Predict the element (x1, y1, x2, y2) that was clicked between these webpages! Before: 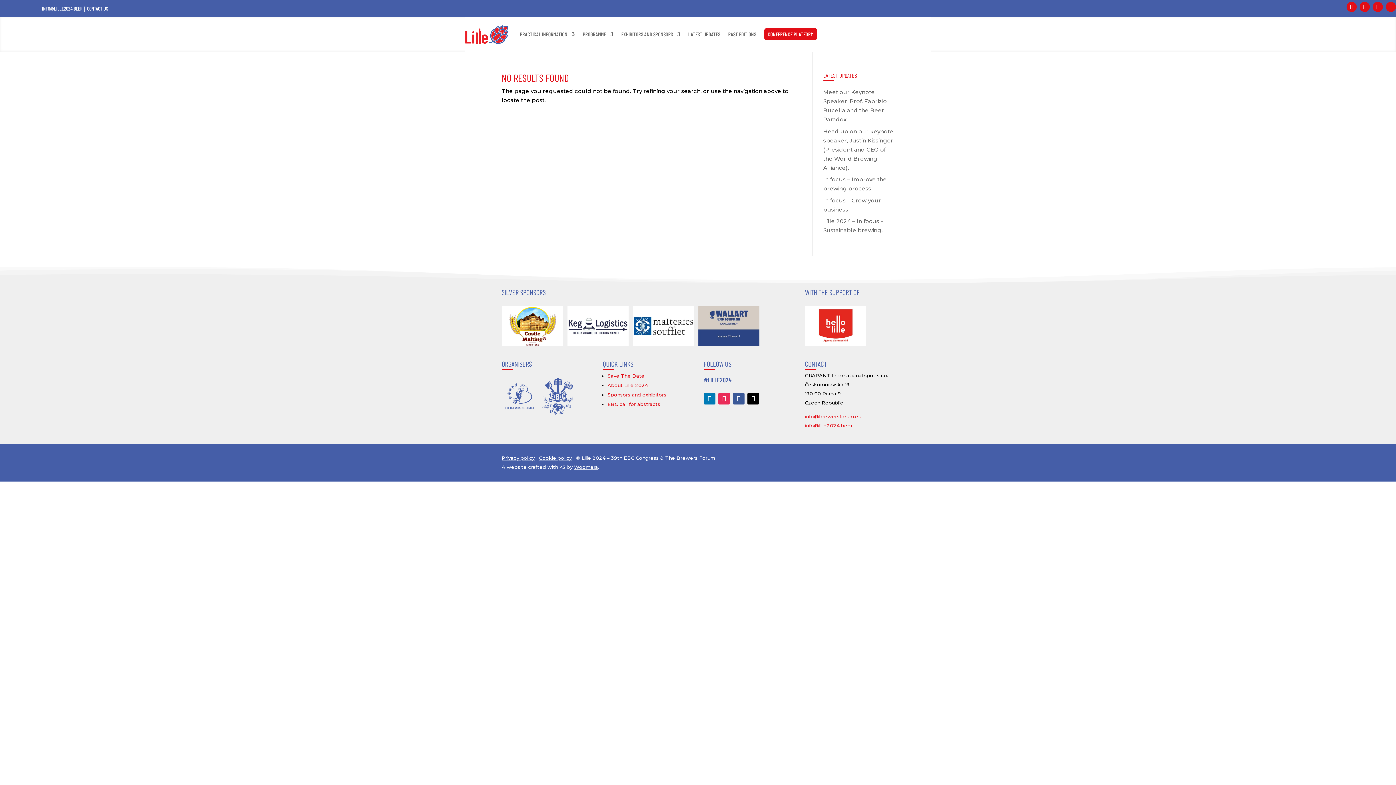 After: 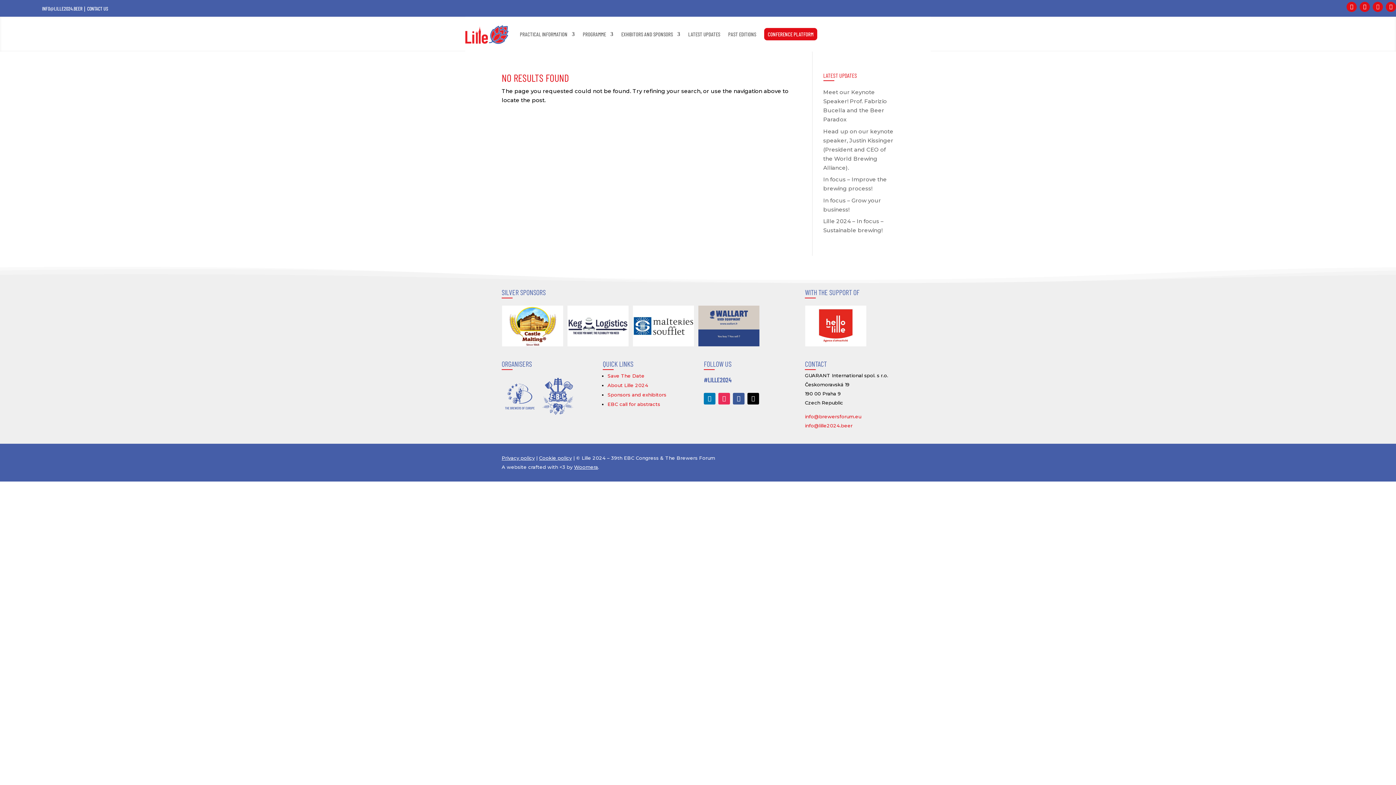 Action: bbox: (1373, 1, 1383, 12)